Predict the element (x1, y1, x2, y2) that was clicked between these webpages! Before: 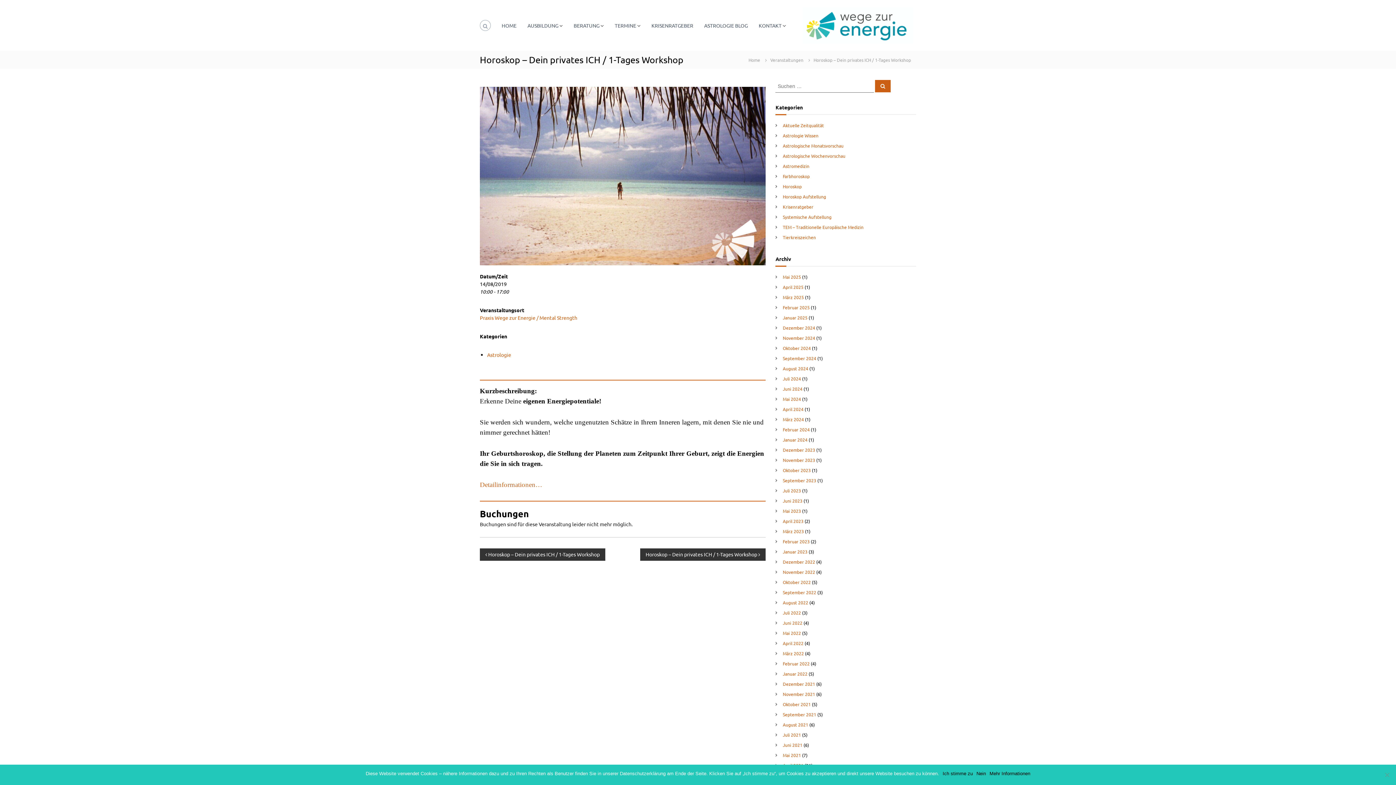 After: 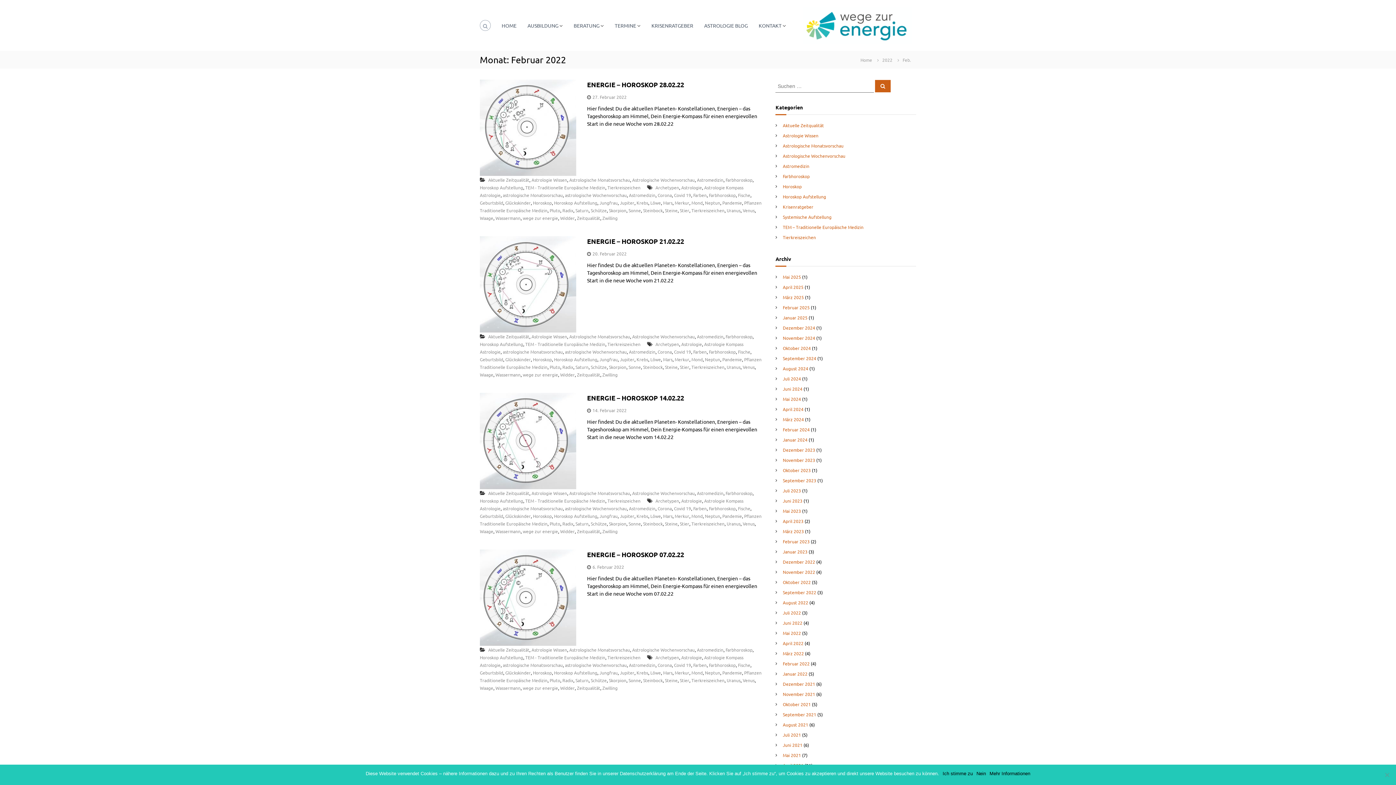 Action: label: Februar 2022 bbox: (783, 661, 809, 666)